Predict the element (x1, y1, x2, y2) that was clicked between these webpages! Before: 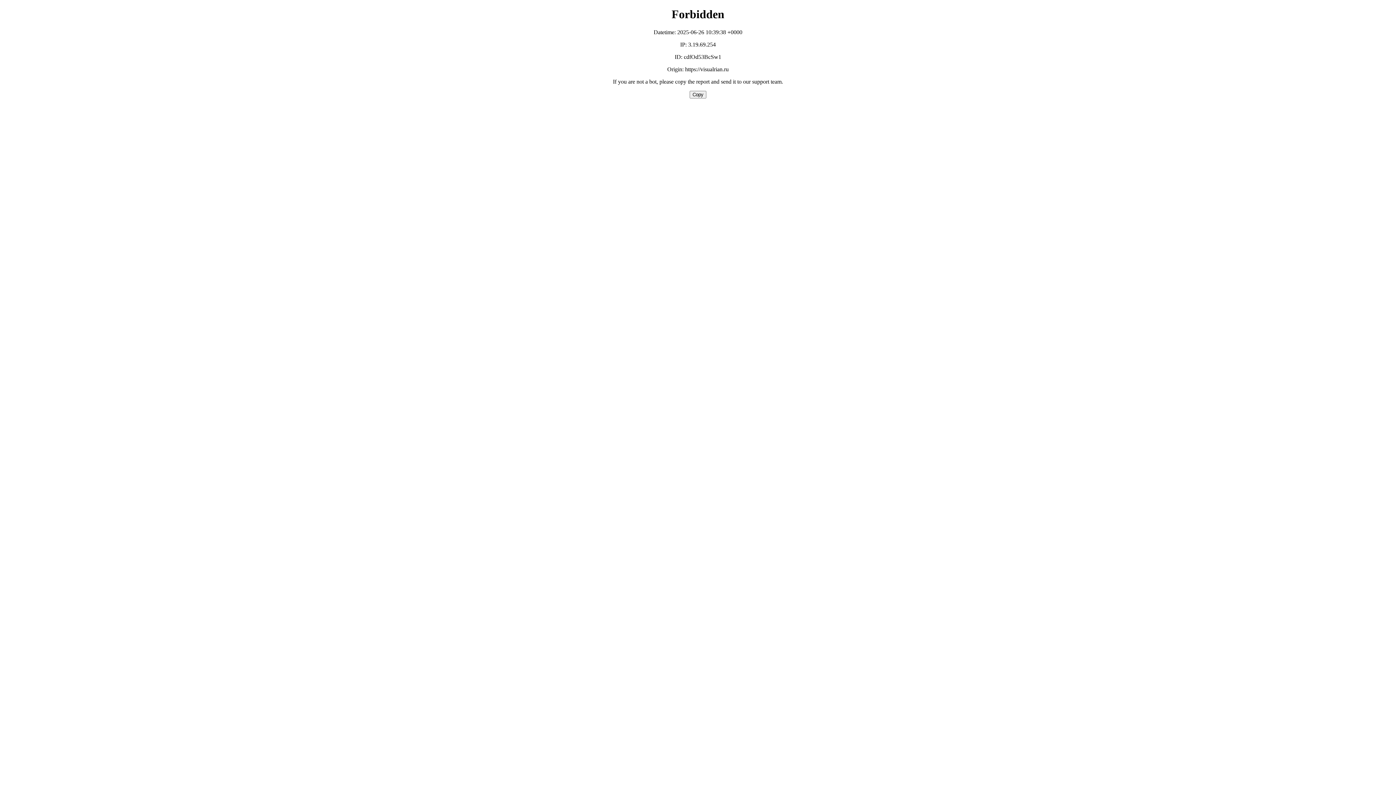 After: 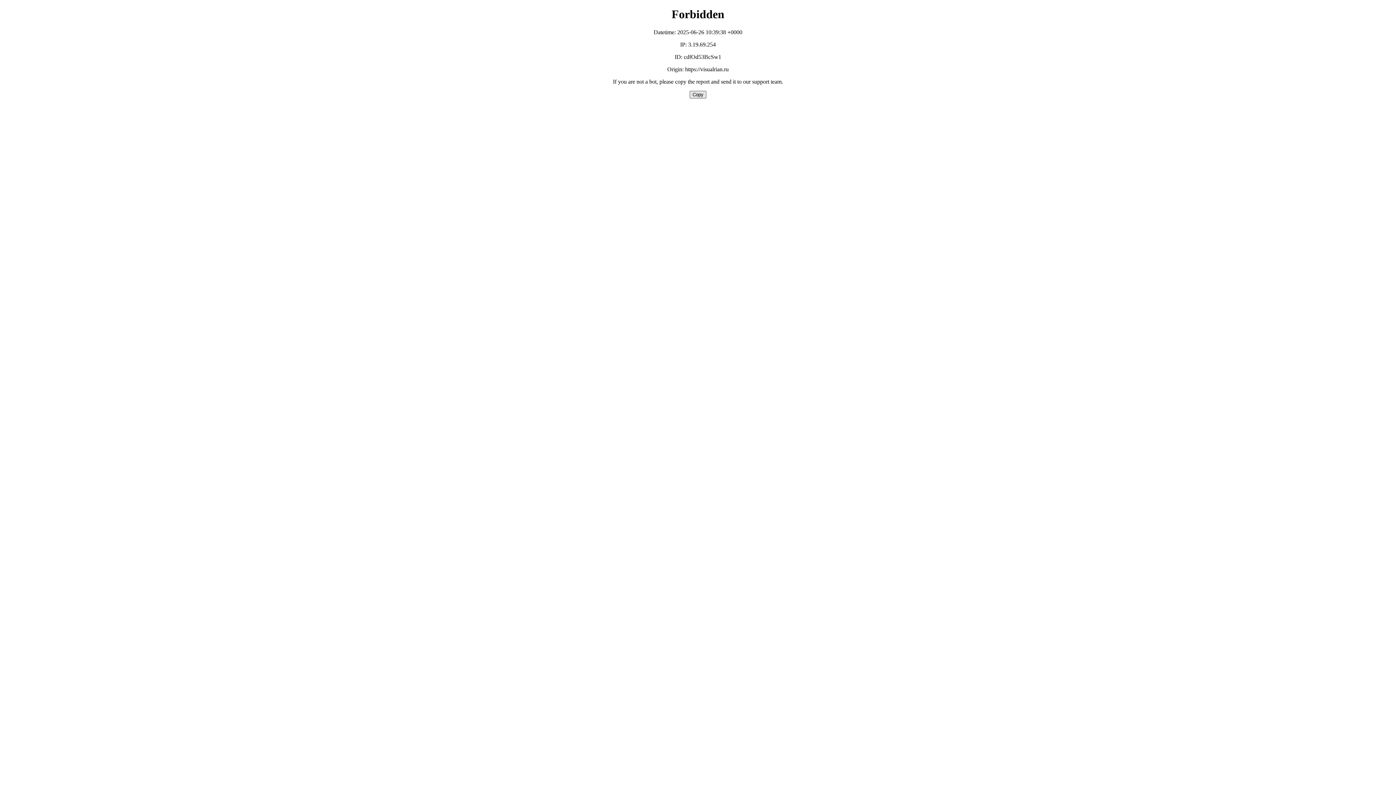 Action: bbox: (689, 90, 706, 98) label: Copy